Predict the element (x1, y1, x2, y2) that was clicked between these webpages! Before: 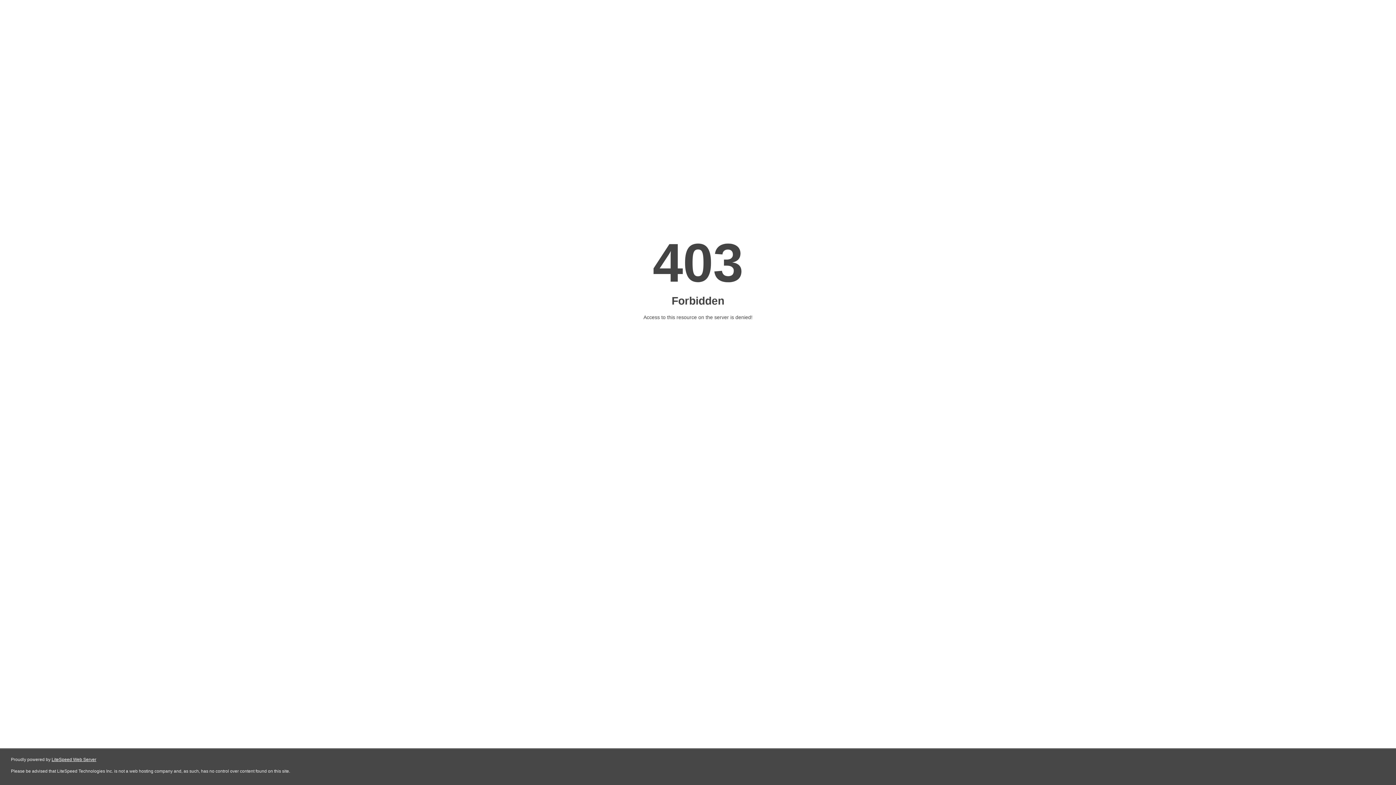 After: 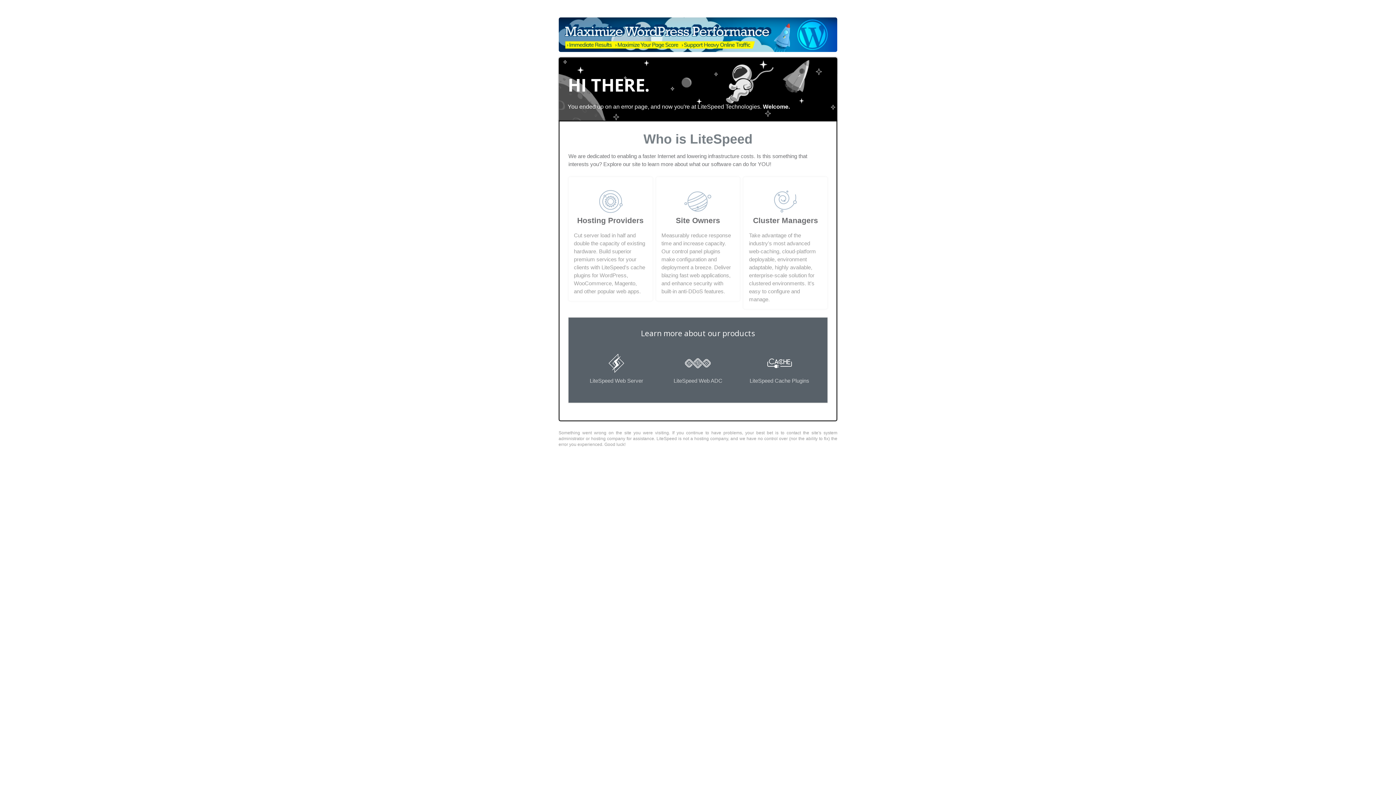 Action: bbox: (51, 757, 96, 762) label: LiteSpeed Web Server